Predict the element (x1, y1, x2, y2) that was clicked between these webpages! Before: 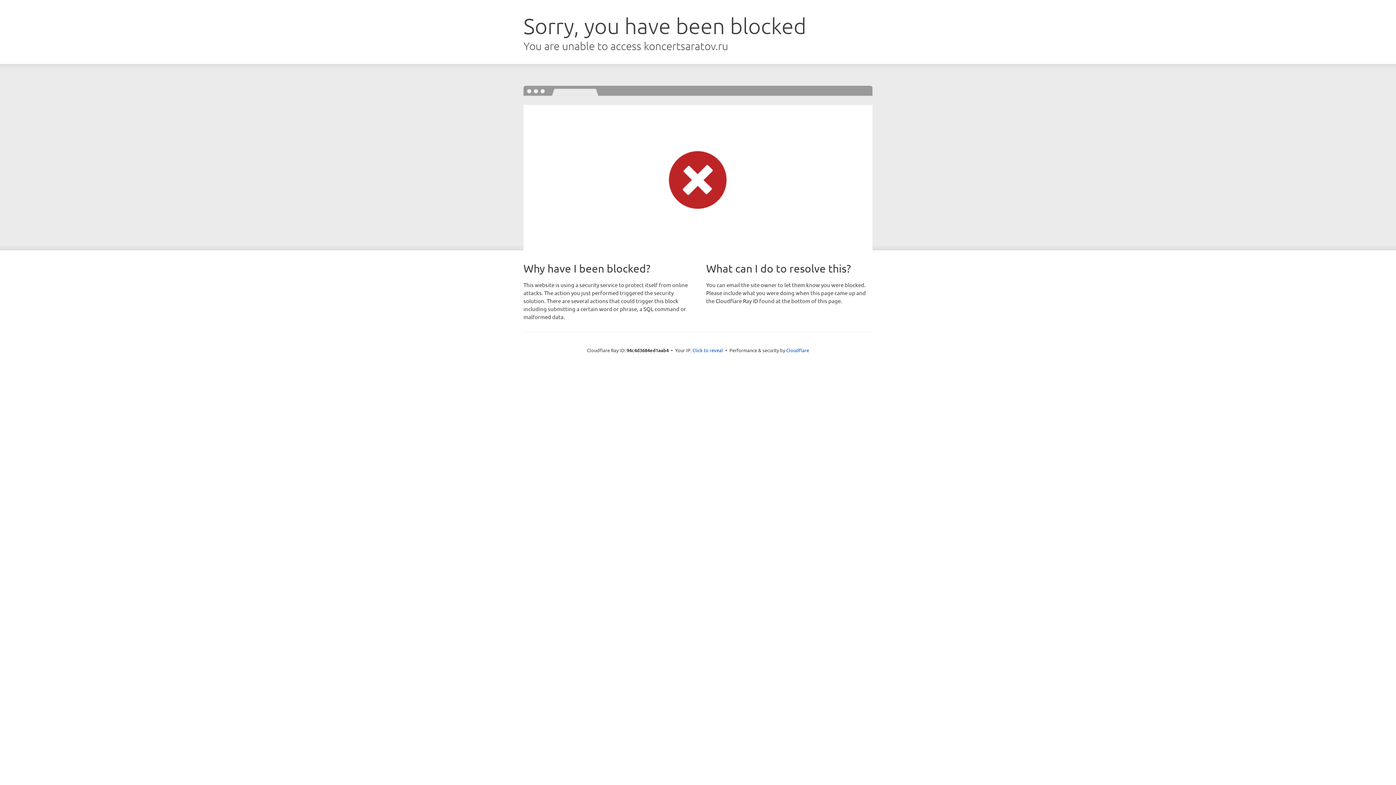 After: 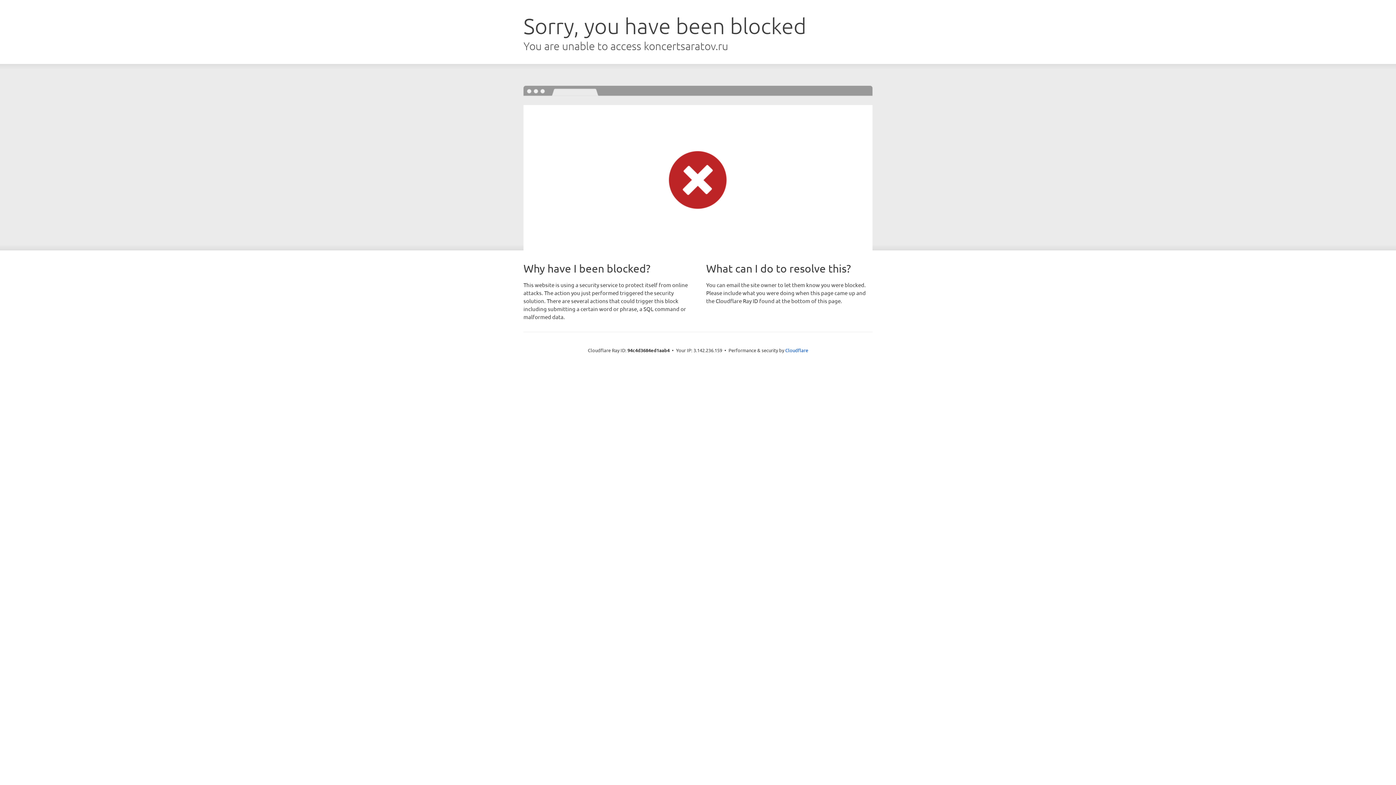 Action: label: Click to reveal bbox: (692, 346, 723, 353)